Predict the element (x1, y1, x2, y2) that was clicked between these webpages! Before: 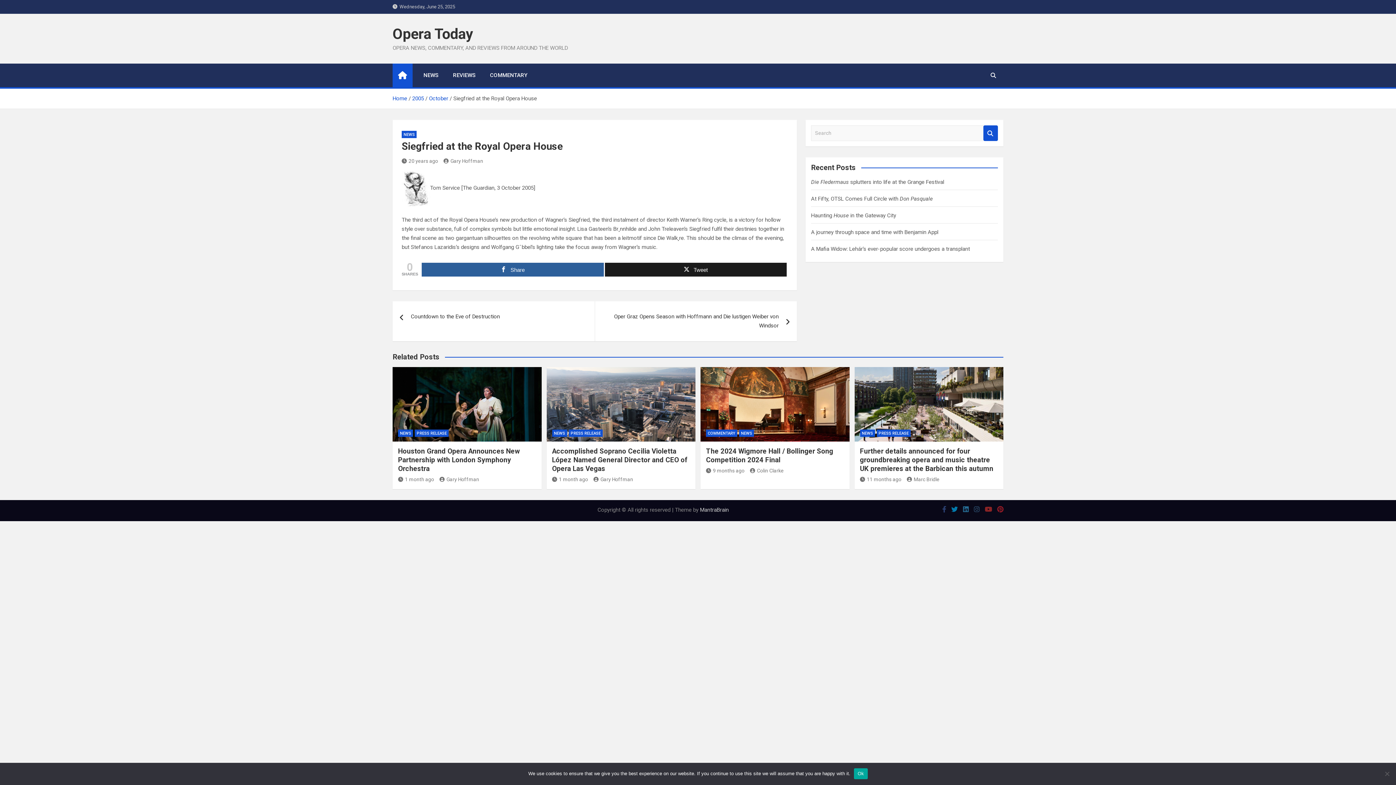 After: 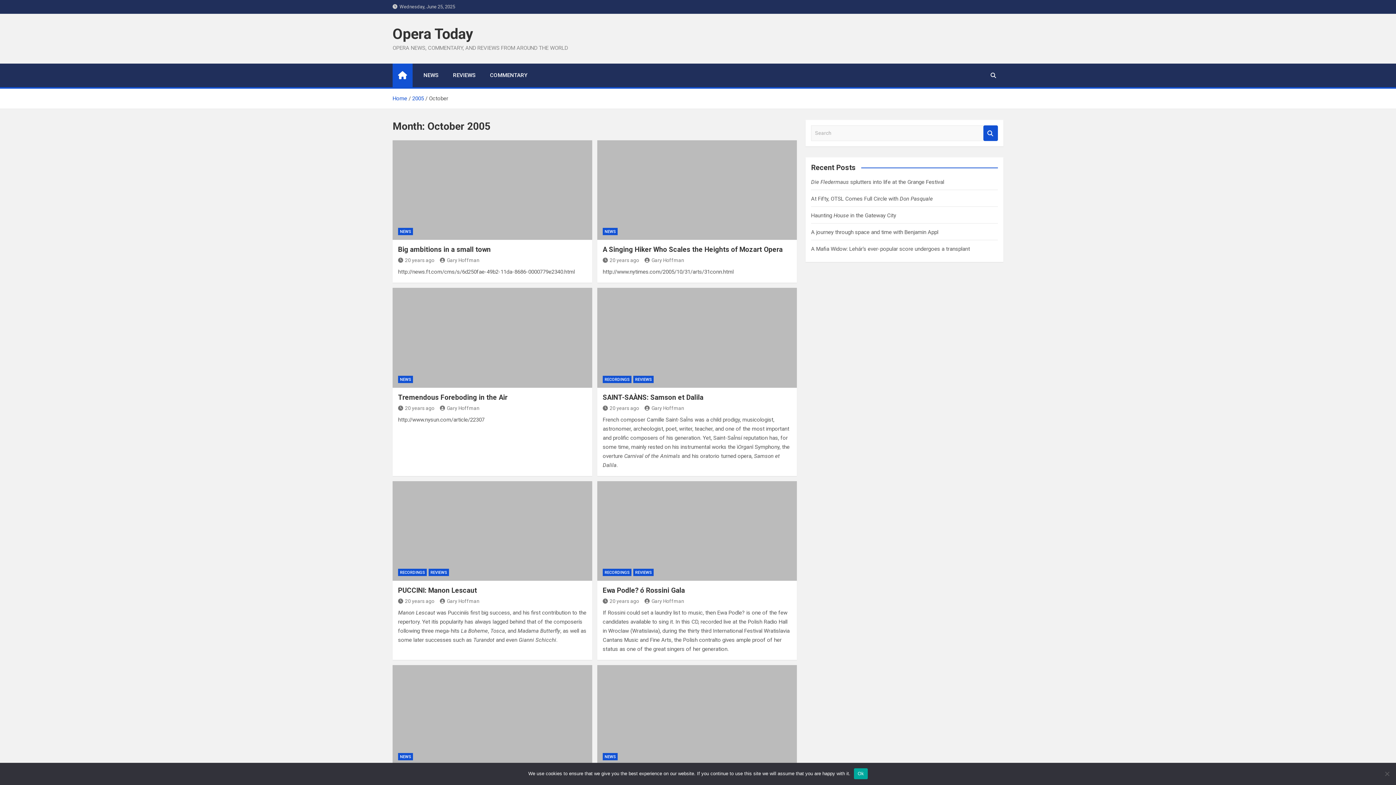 Action: label: October bbox: (429, 95, 448, 101)